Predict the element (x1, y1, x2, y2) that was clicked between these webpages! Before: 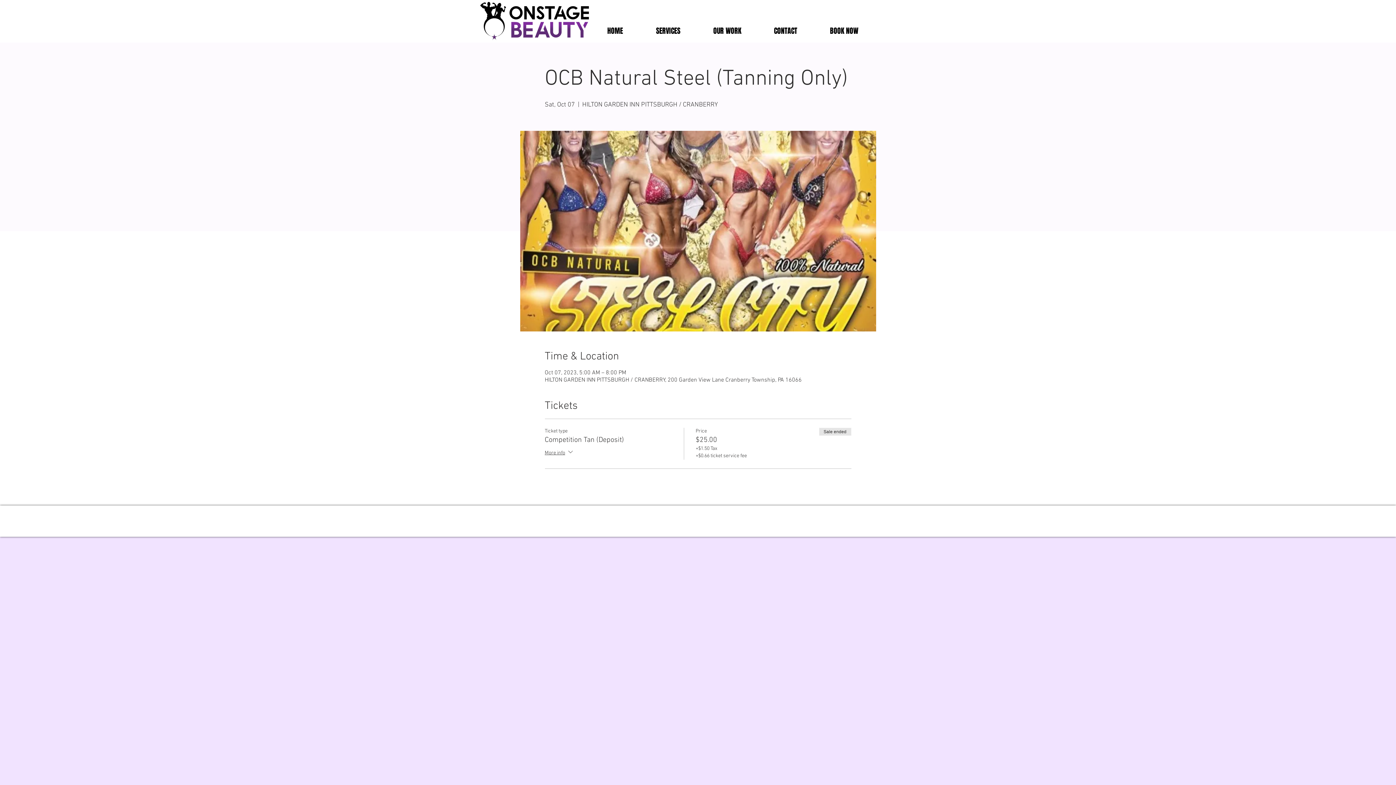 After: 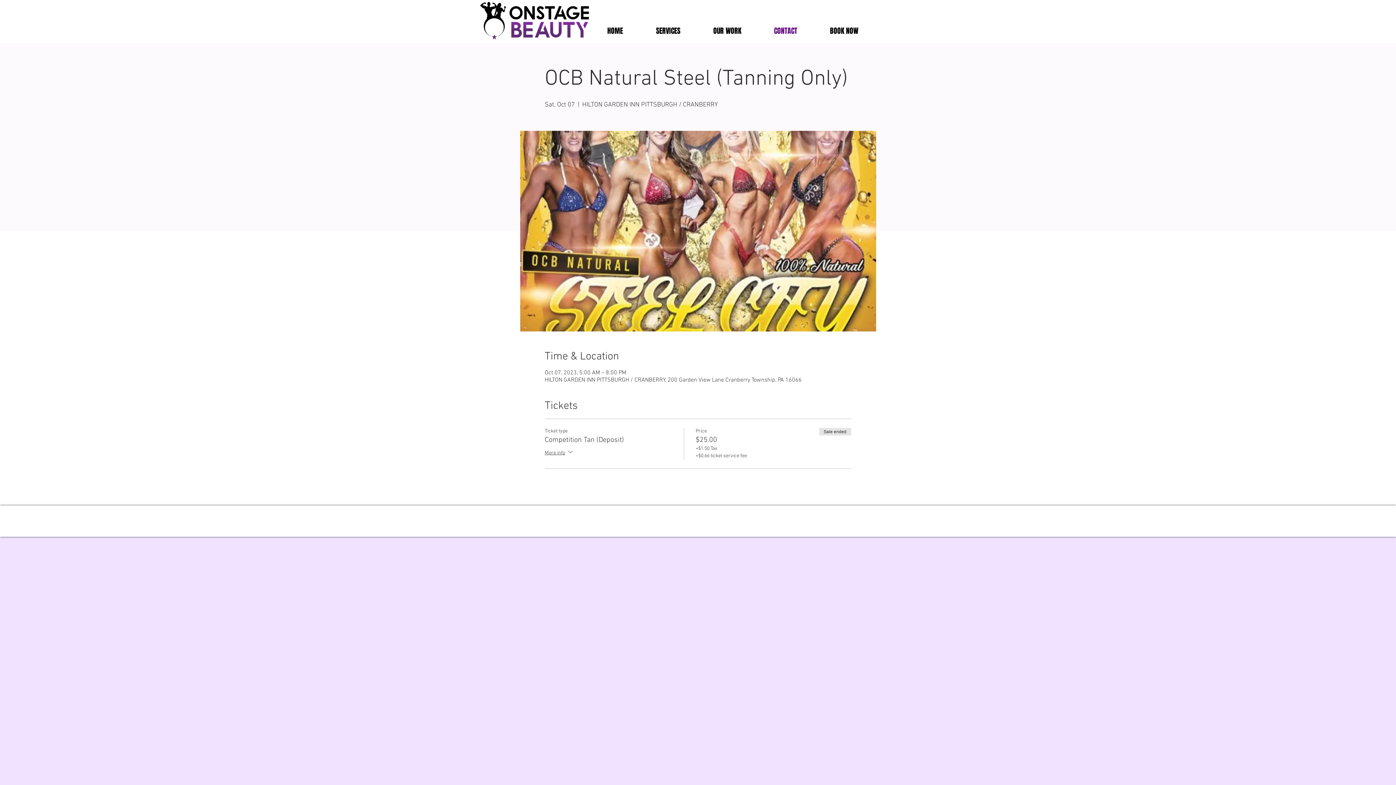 Action: label: CONTACT bbox: (757, 25, 813, 36)